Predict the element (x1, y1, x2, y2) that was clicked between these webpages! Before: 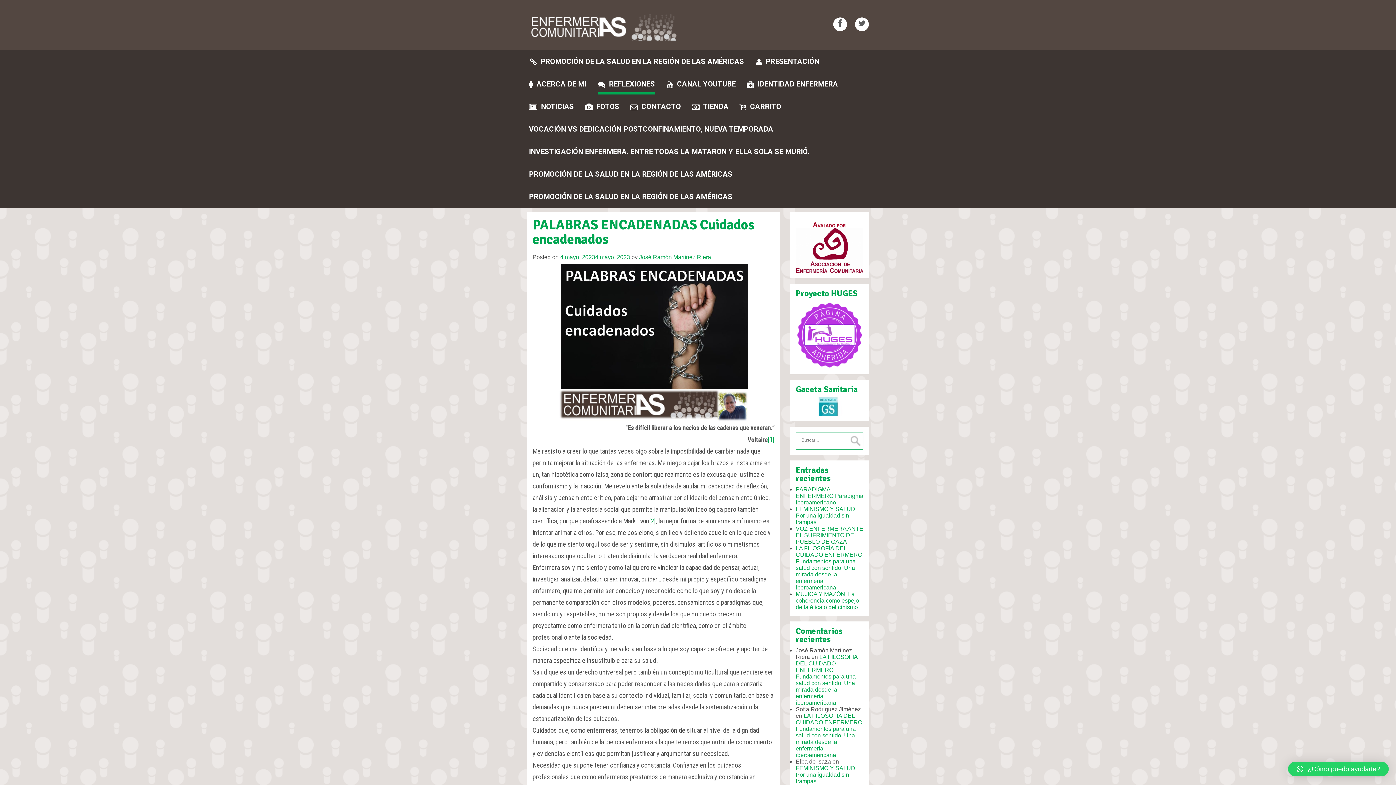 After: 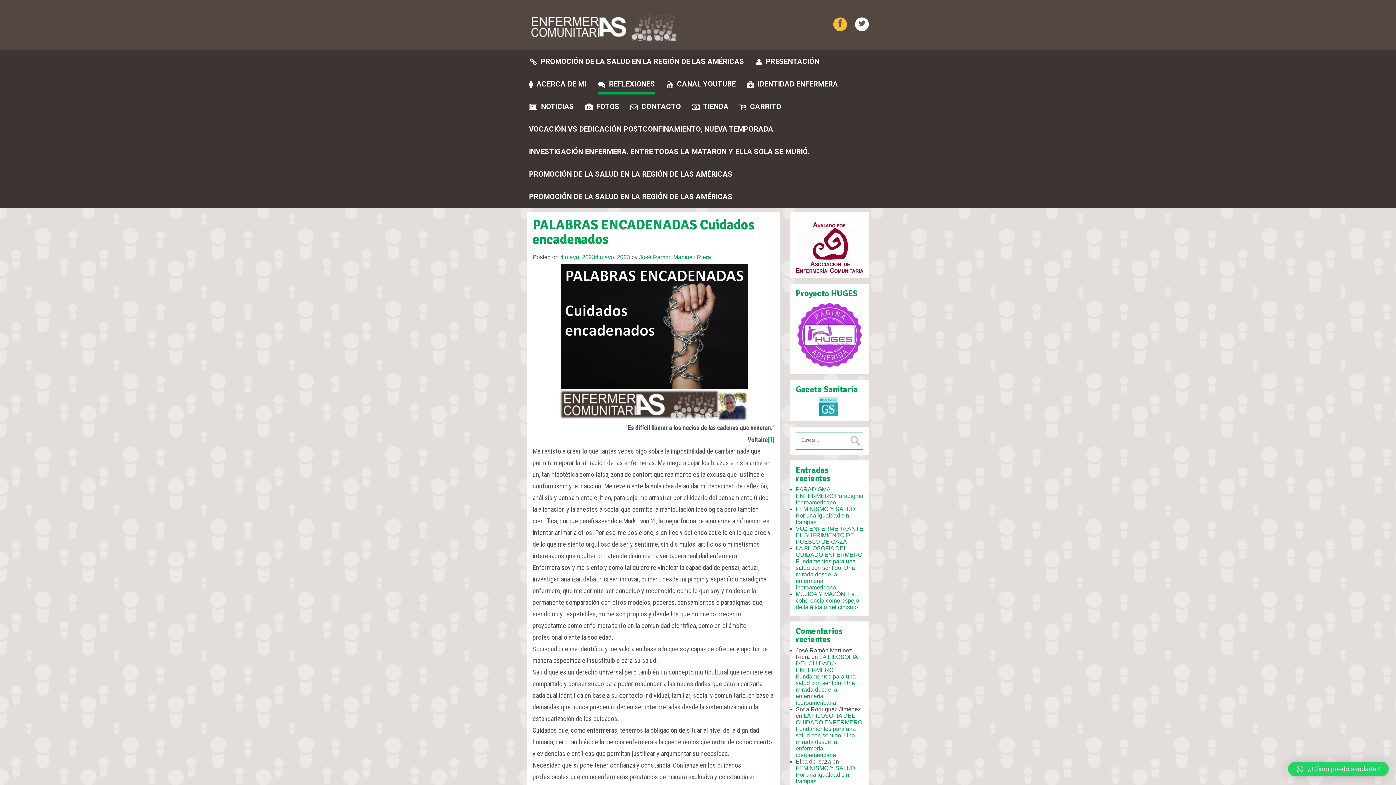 Action: bbox: (833, 17, 847, 31)